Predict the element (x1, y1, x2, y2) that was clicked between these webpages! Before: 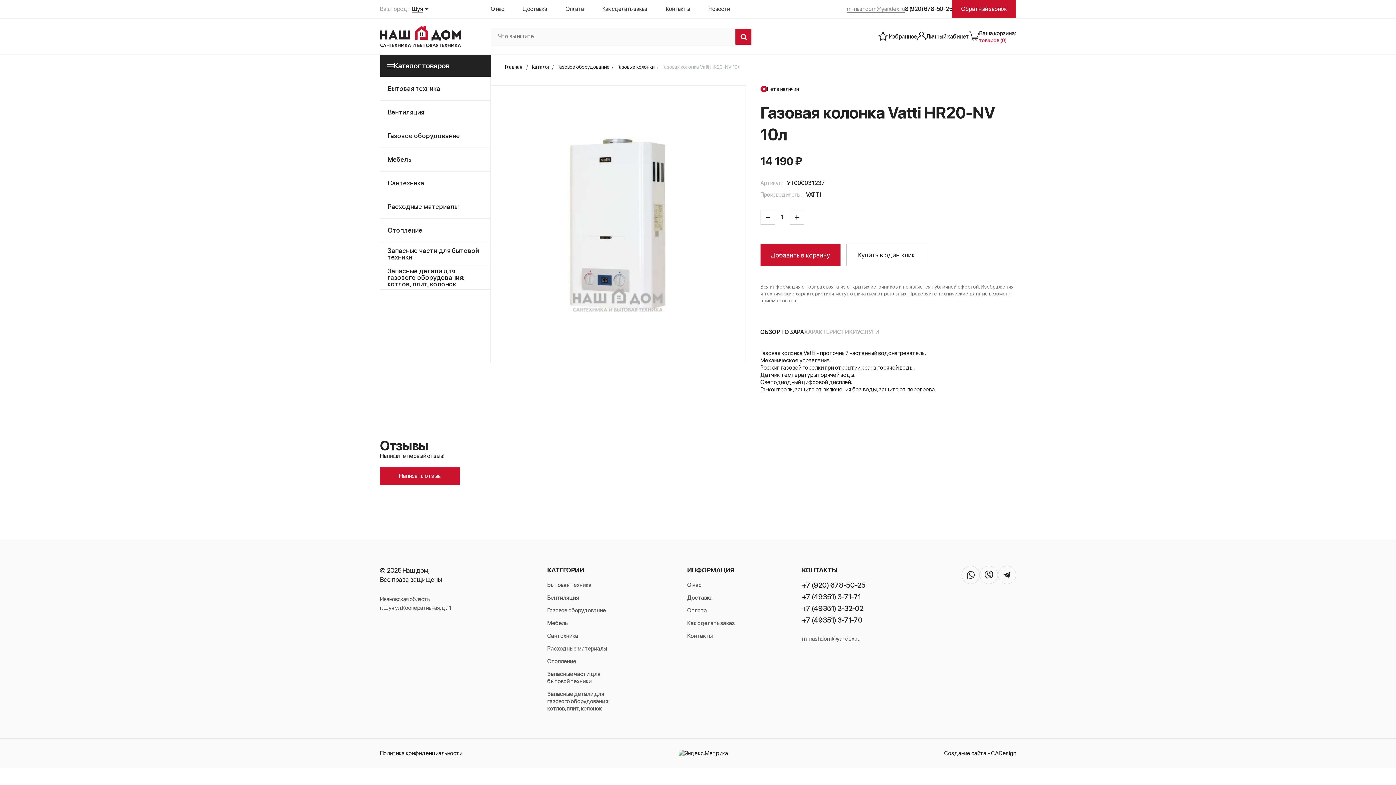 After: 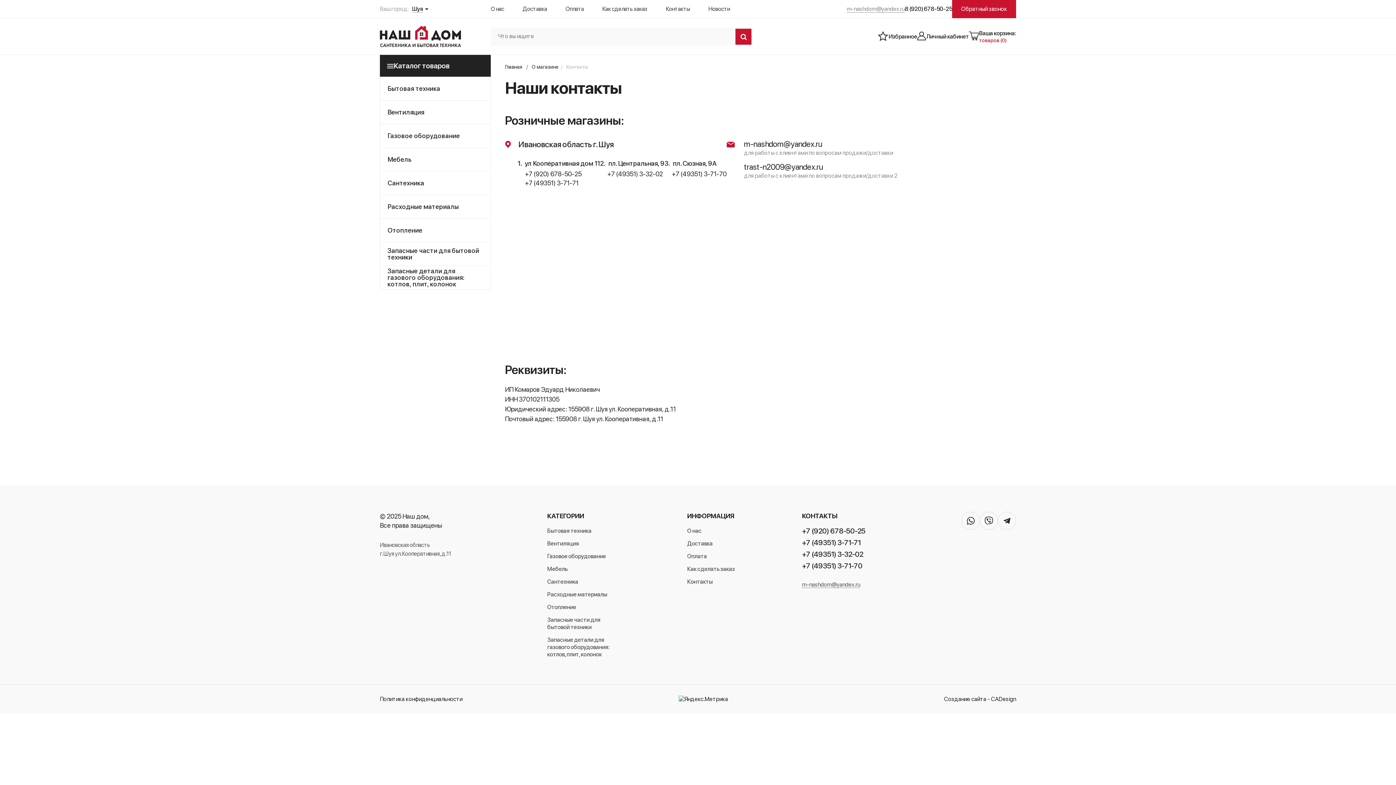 Action: label: Контакты bbox: (666, 5, 690, 12)